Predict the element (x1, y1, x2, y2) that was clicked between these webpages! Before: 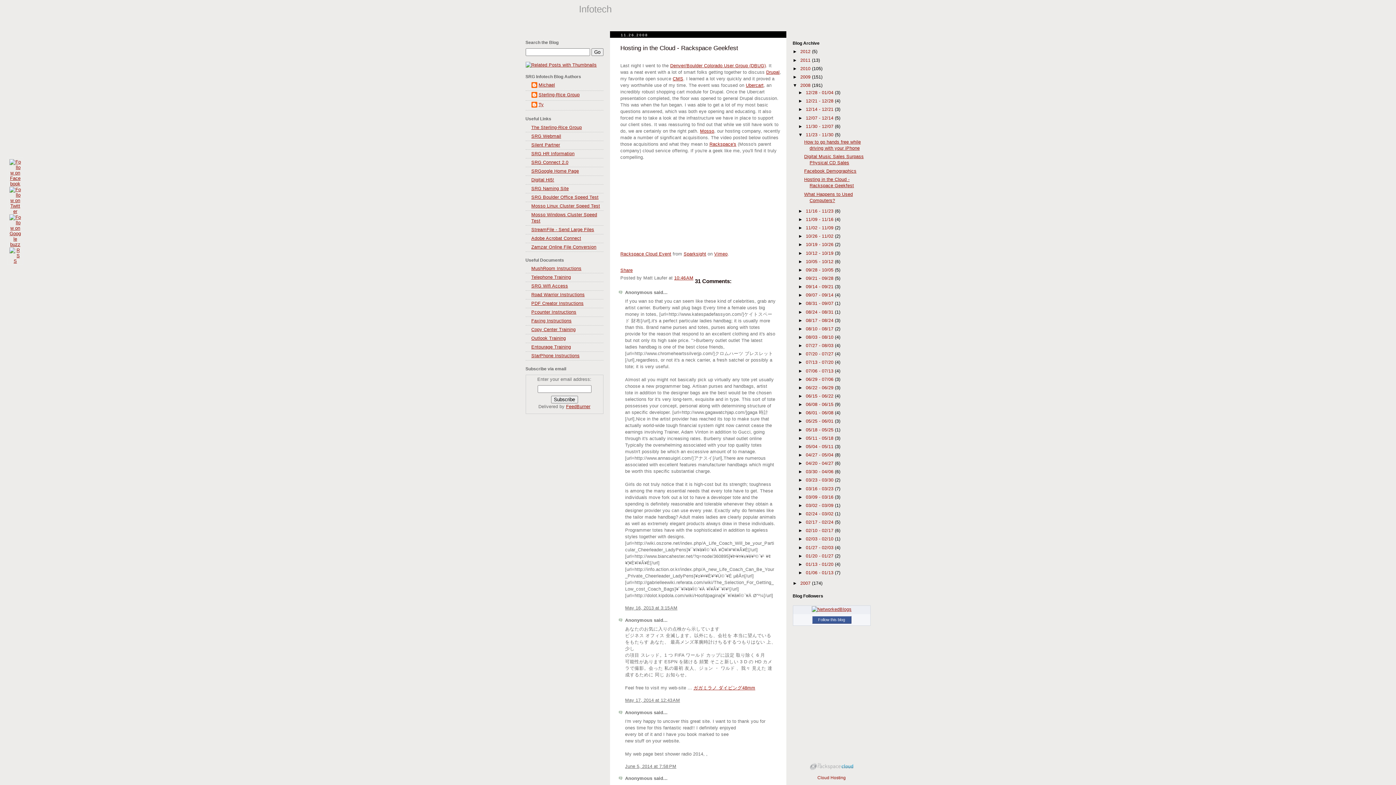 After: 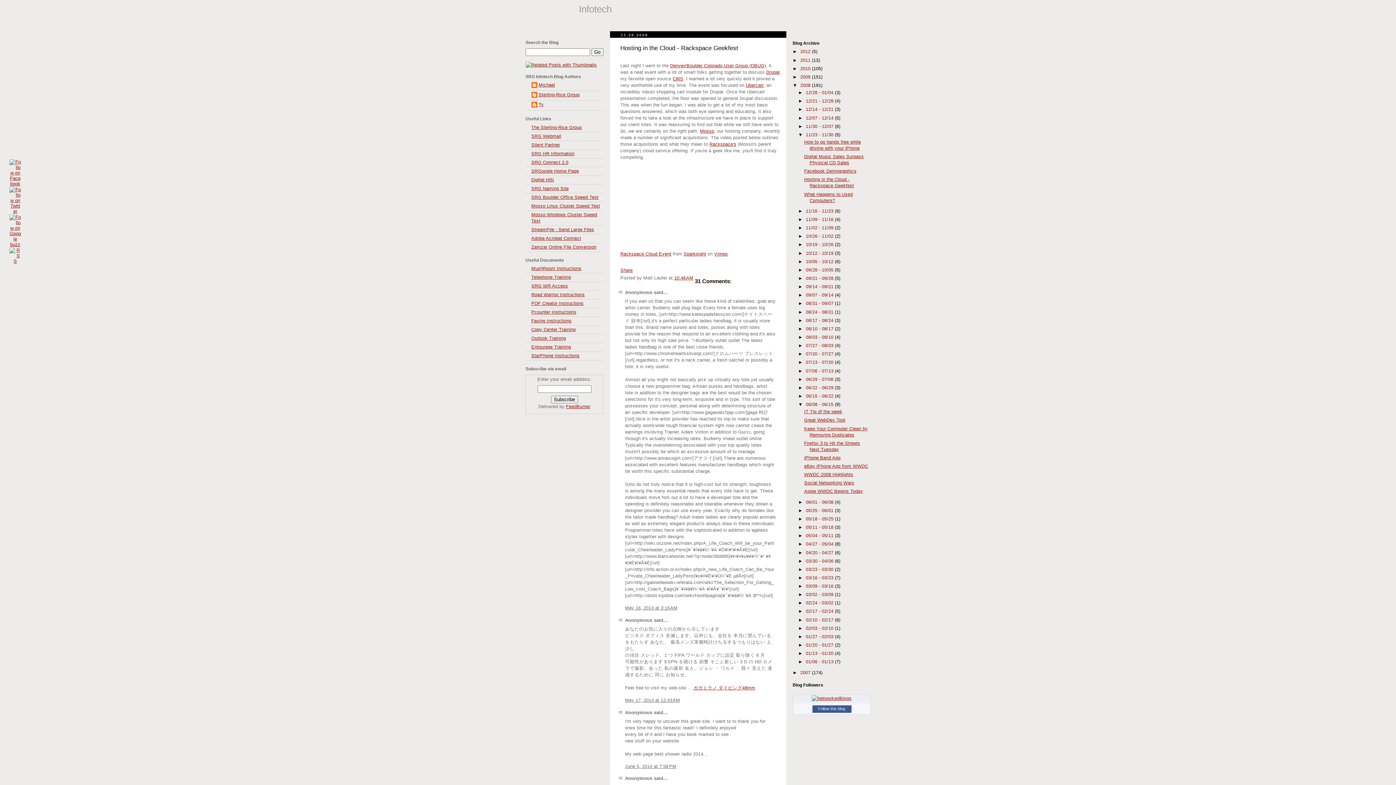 Action: label: ►   bbox: (798, 402, 806, 407)